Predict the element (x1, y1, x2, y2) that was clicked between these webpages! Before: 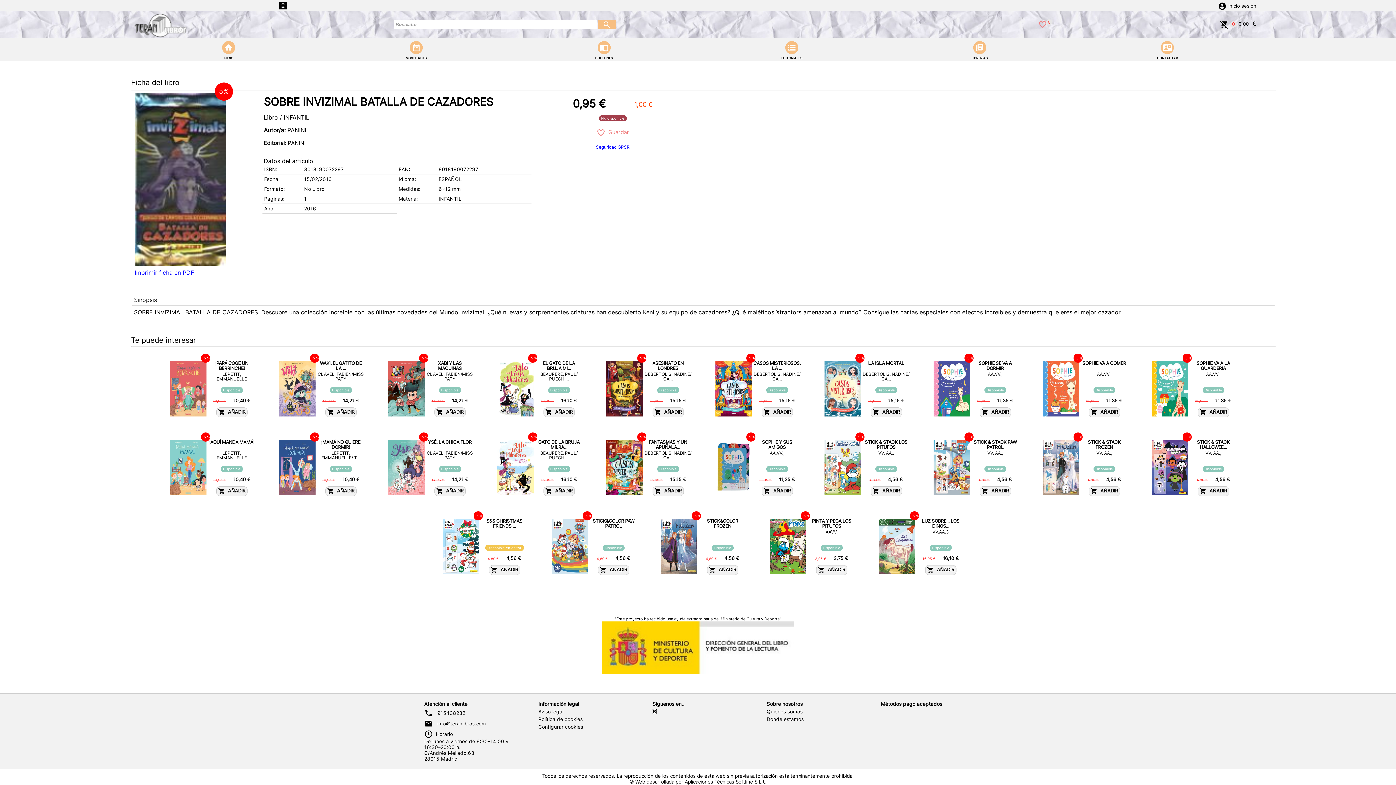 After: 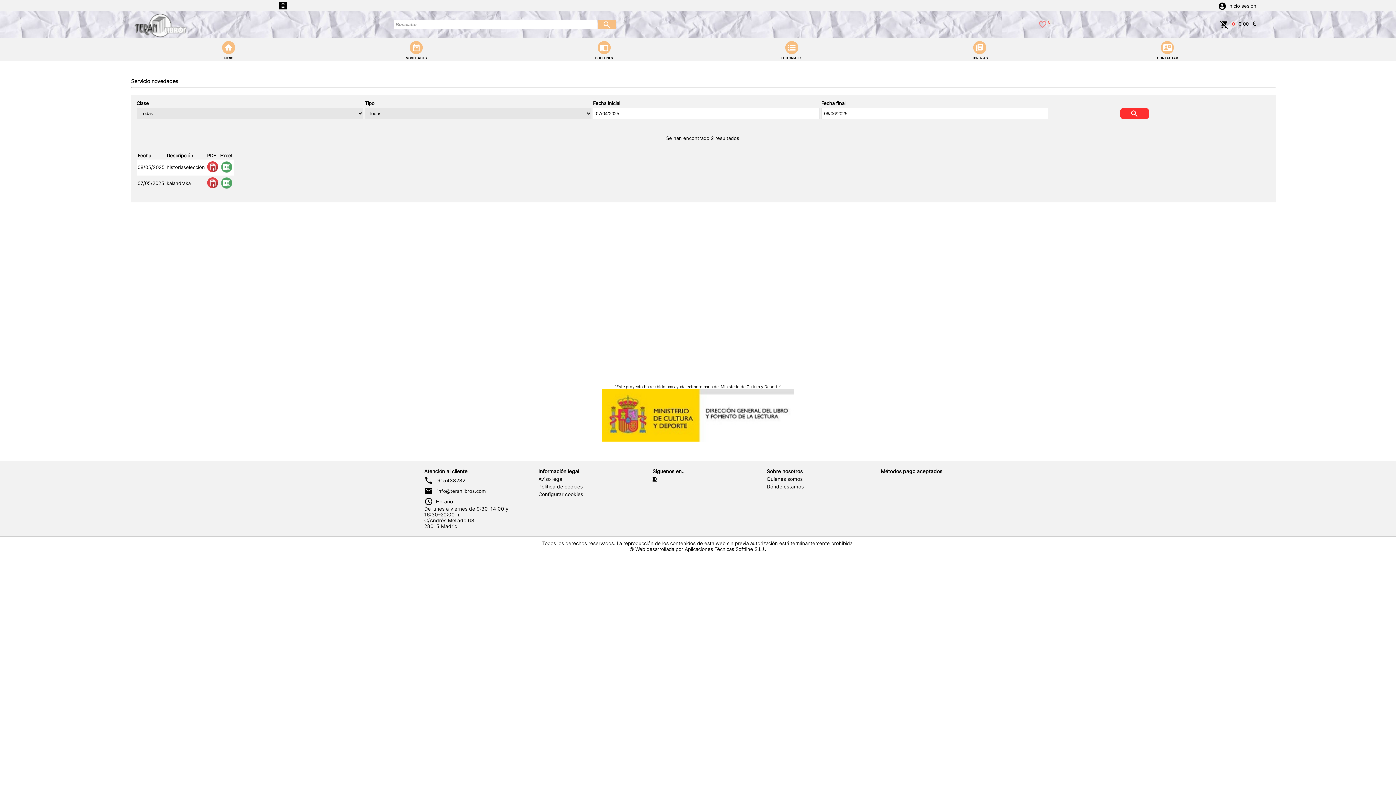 Action: bbox: (510, 38, 698, 61) label: BOLETINES